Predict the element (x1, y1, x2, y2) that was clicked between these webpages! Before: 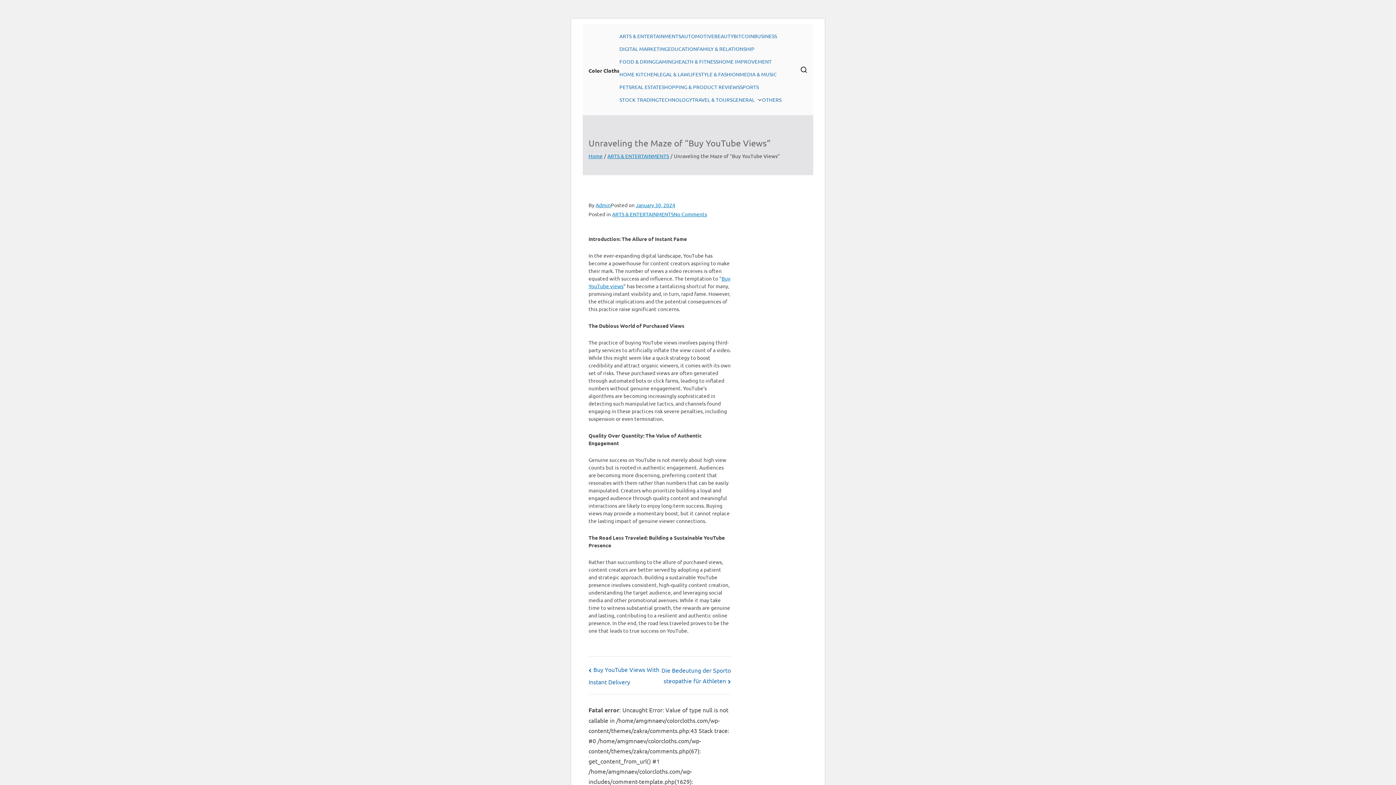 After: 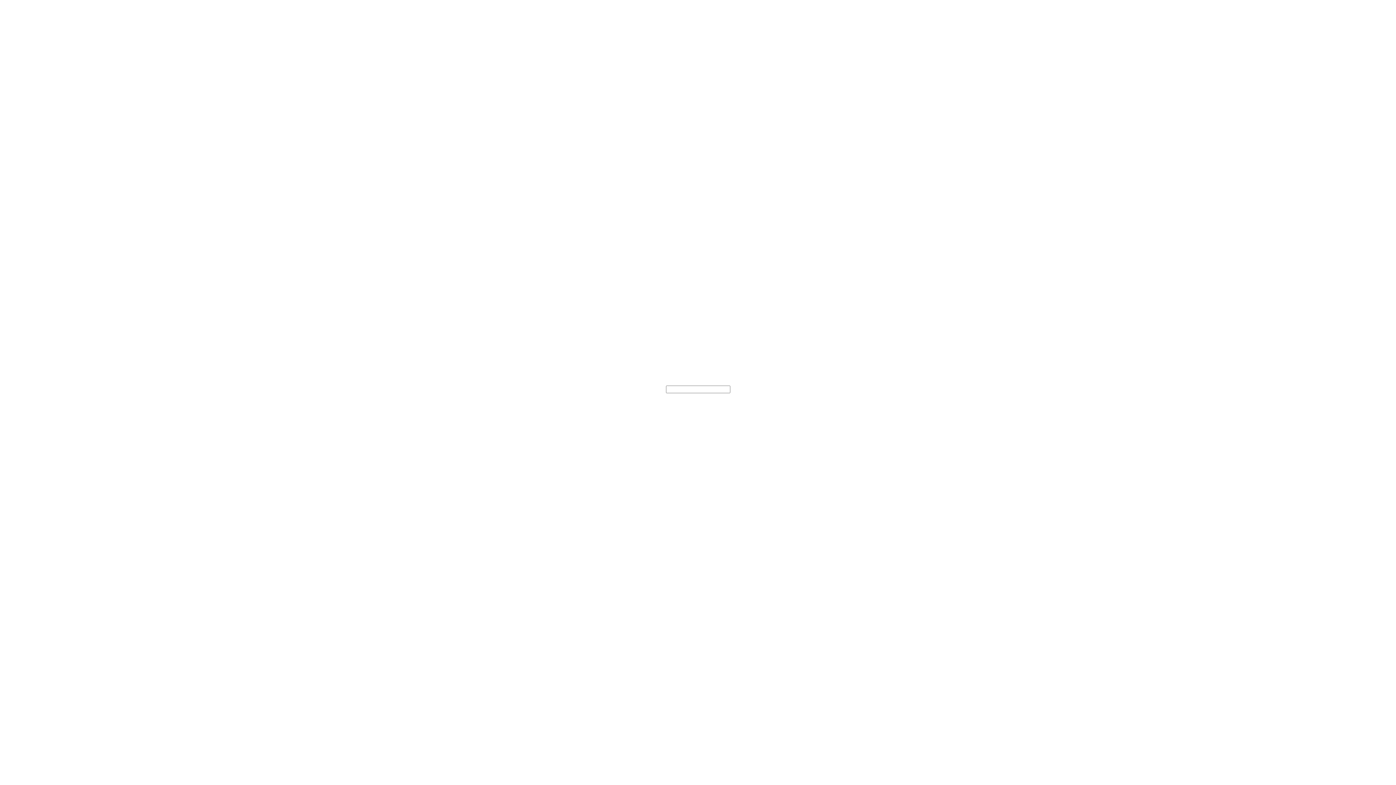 Action: bbox: (619, 82, 631, 91) label: PETS